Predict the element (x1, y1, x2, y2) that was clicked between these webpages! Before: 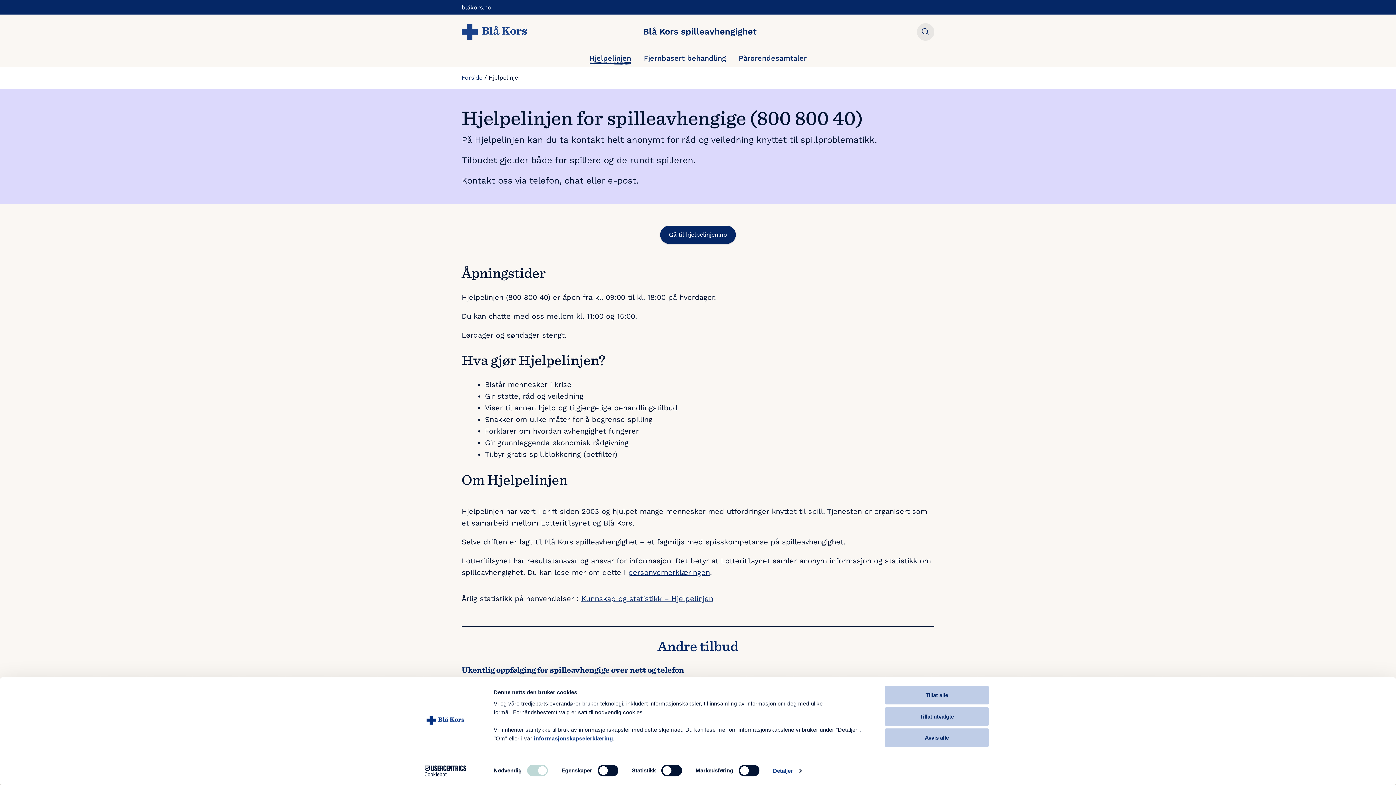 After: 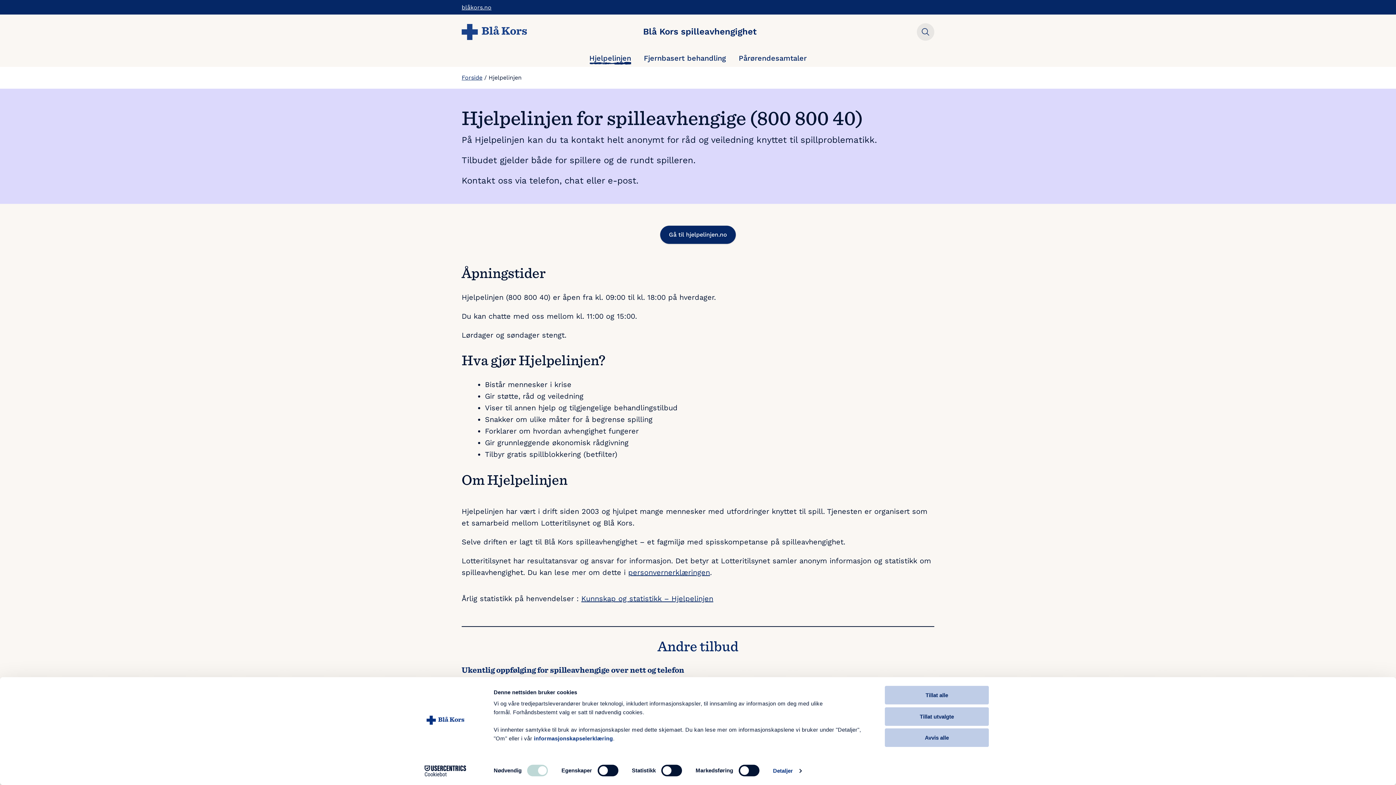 Action: label: Hjelpelinjen bbox: (585, 51, 634, 64)